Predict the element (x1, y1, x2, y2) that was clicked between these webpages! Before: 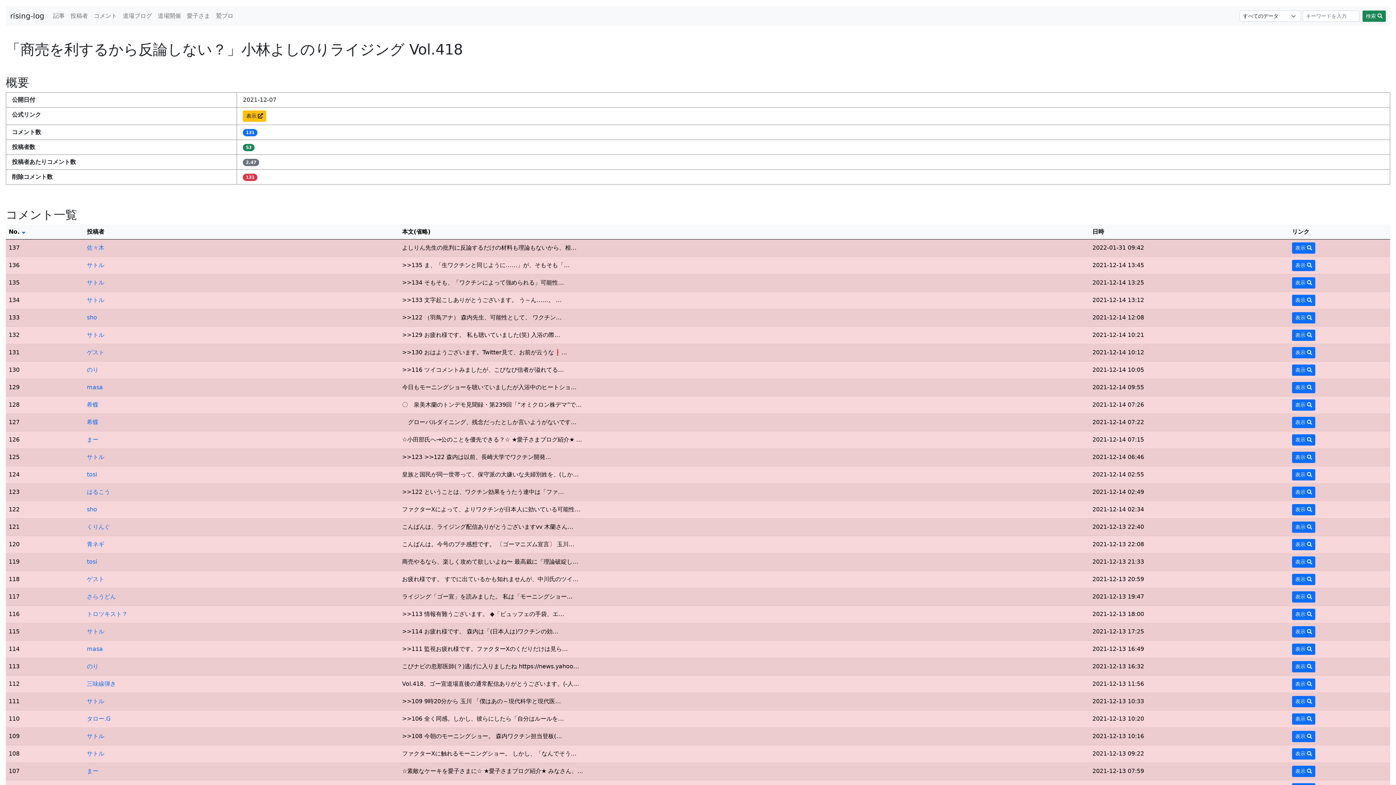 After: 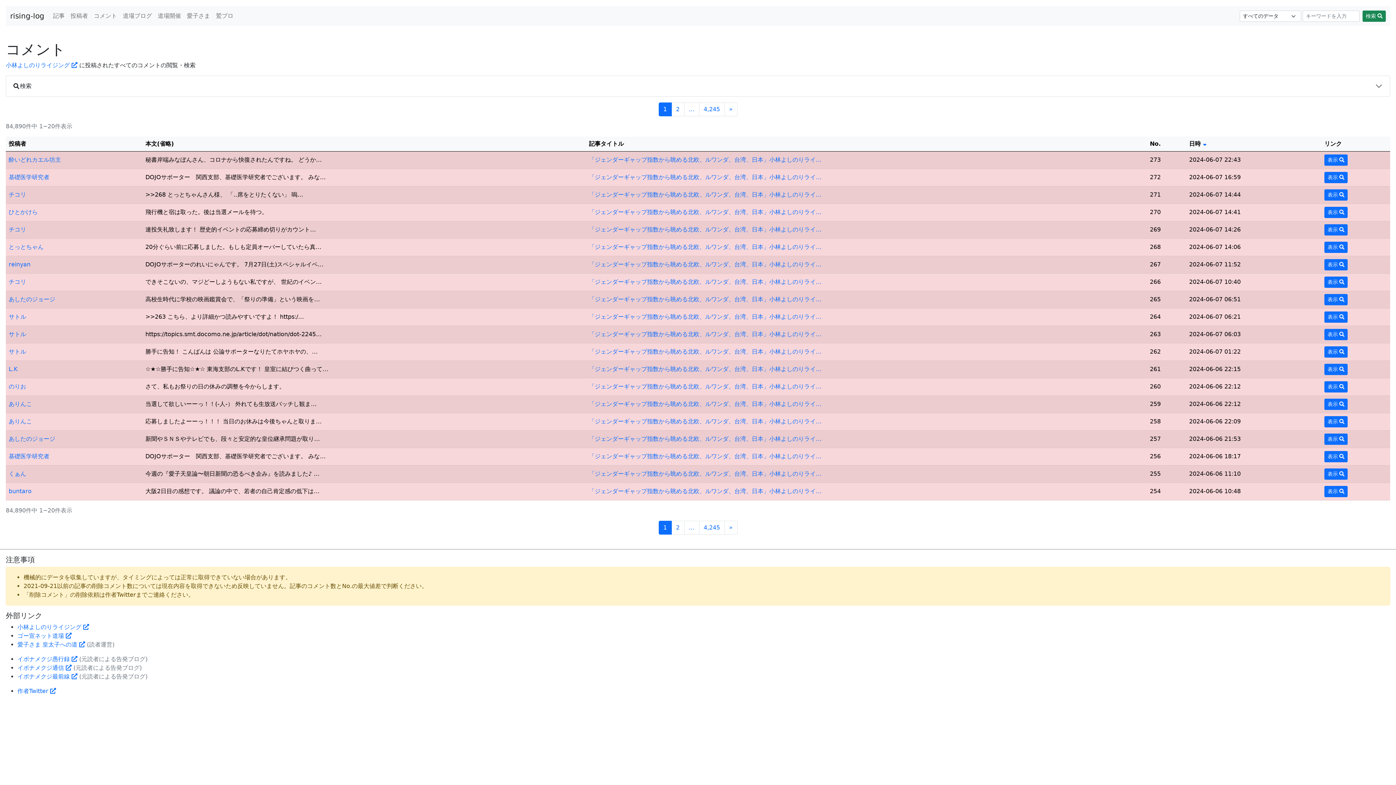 Action: bbox: (90, 8, 120, 23) label: コメント